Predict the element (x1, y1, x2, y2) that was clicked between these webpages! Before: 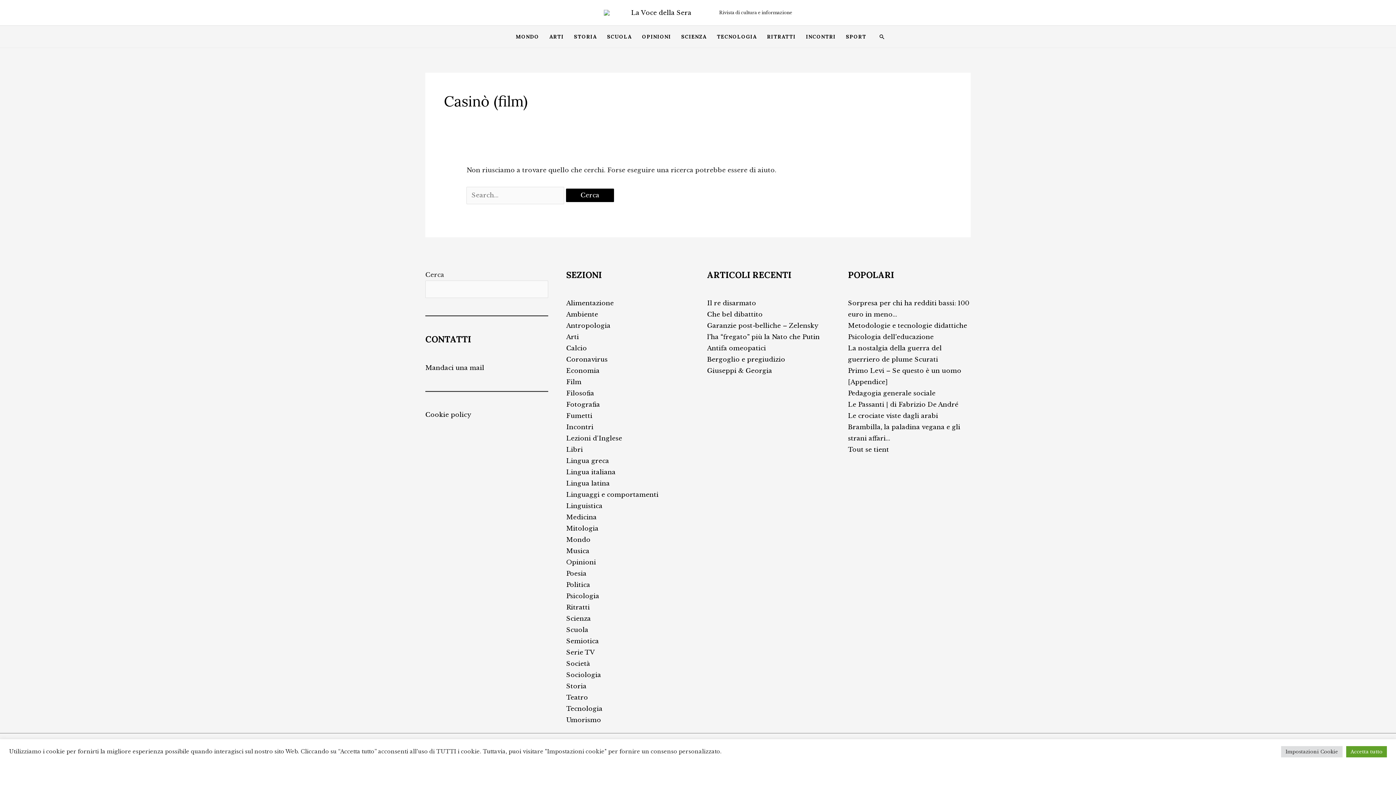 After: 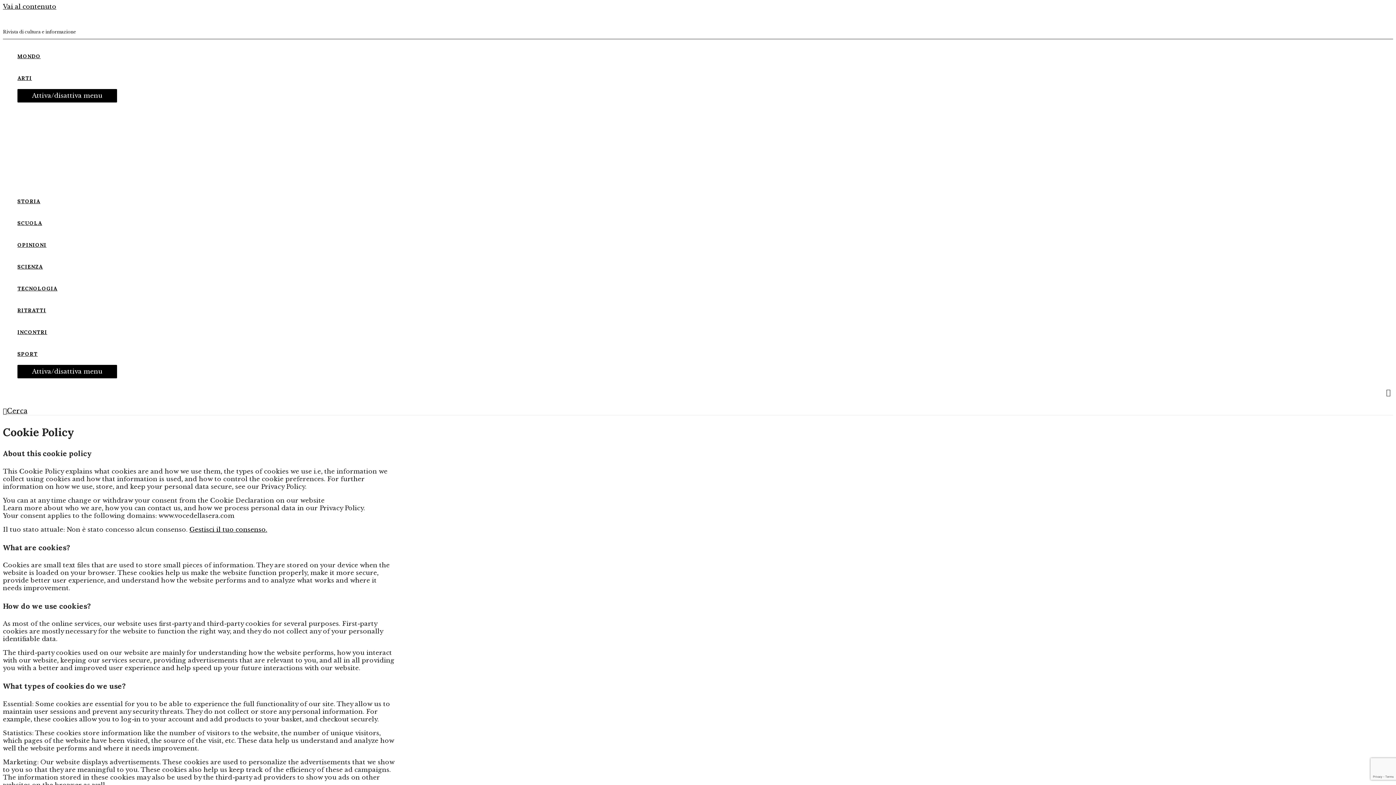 Action: label: Cookie policy bbox: (425, 411, 470, 419)